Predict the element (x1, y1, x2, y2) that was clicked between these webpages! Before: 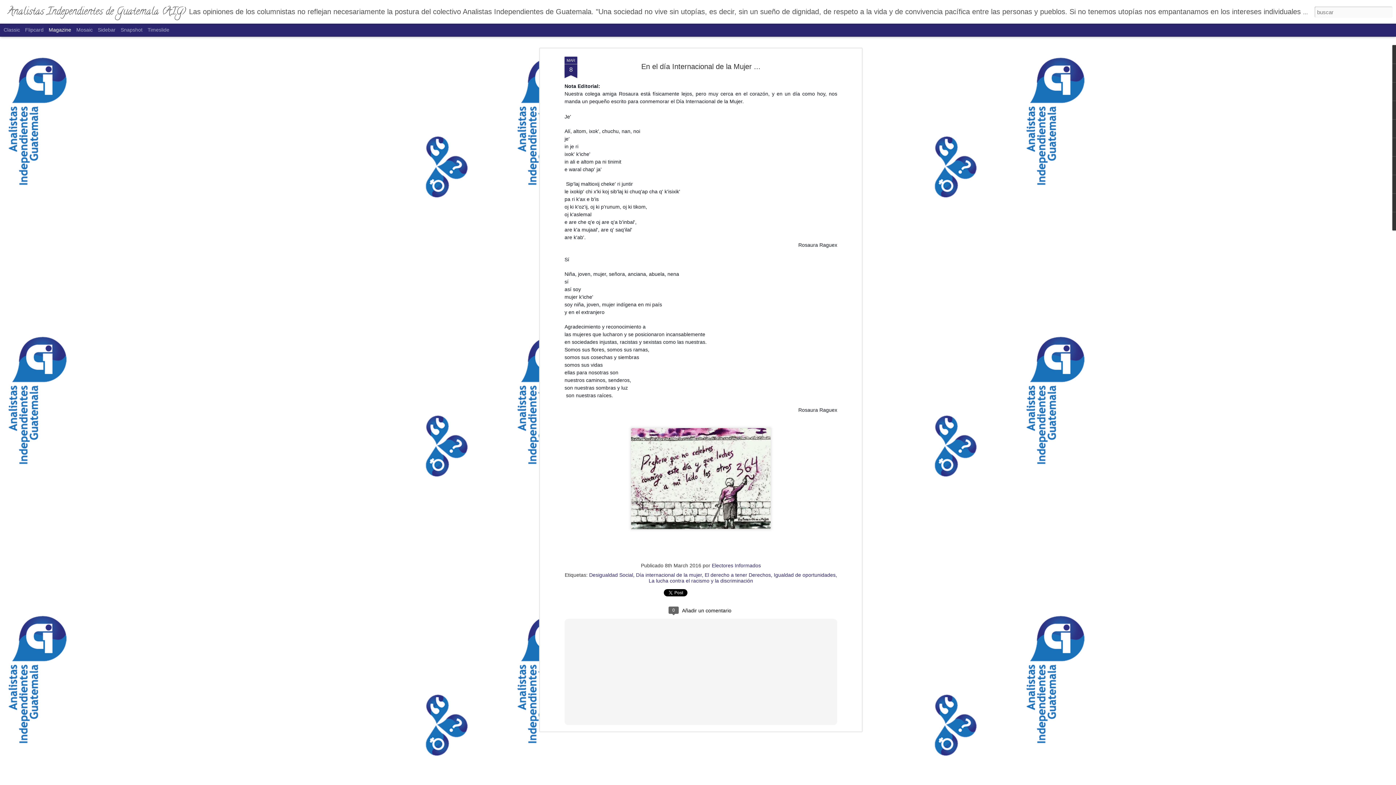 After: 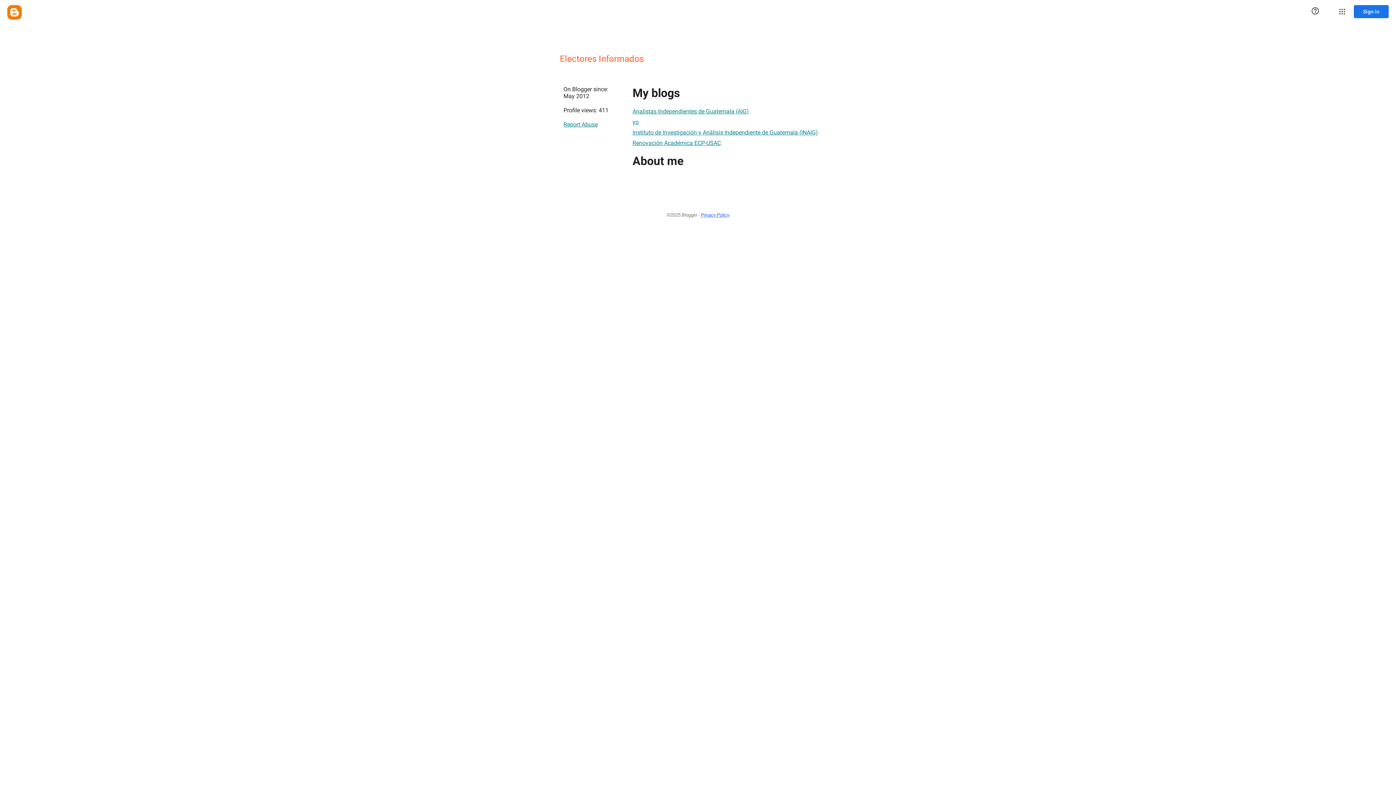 Action: label: Electores Informados bbox: (712, 563, 761, 568)